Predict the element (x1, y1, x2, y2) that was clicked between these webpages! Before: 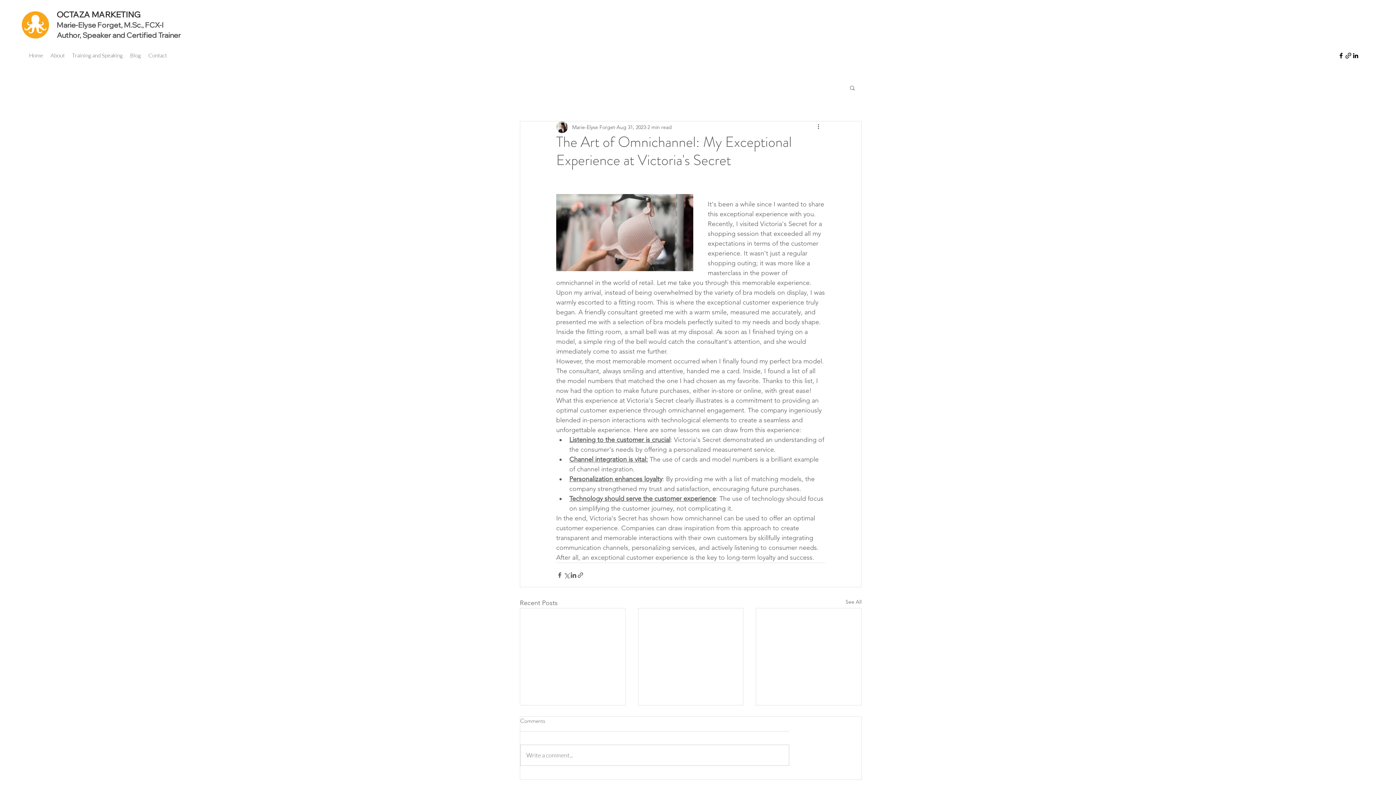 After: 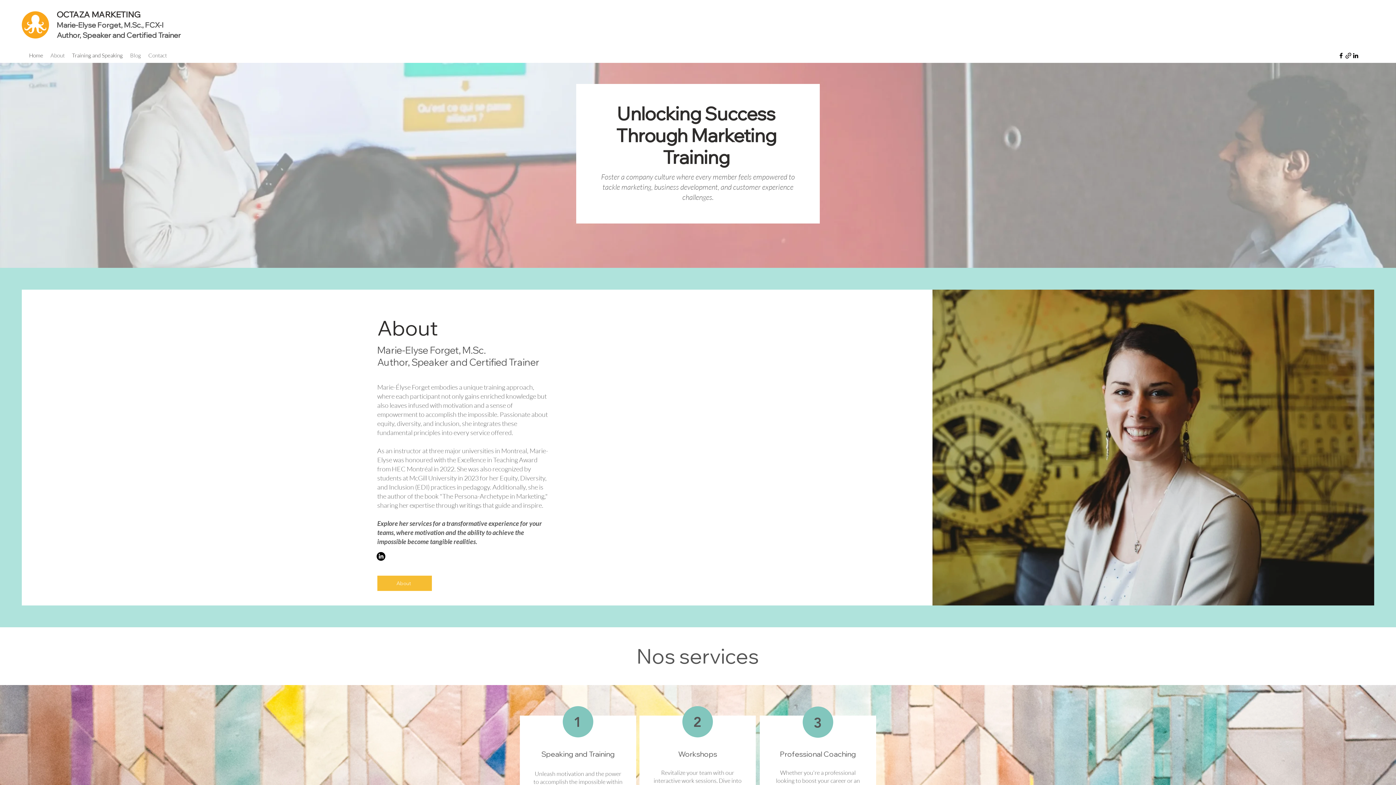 Action: bbox: (25, 50, 46, 61) label: Home